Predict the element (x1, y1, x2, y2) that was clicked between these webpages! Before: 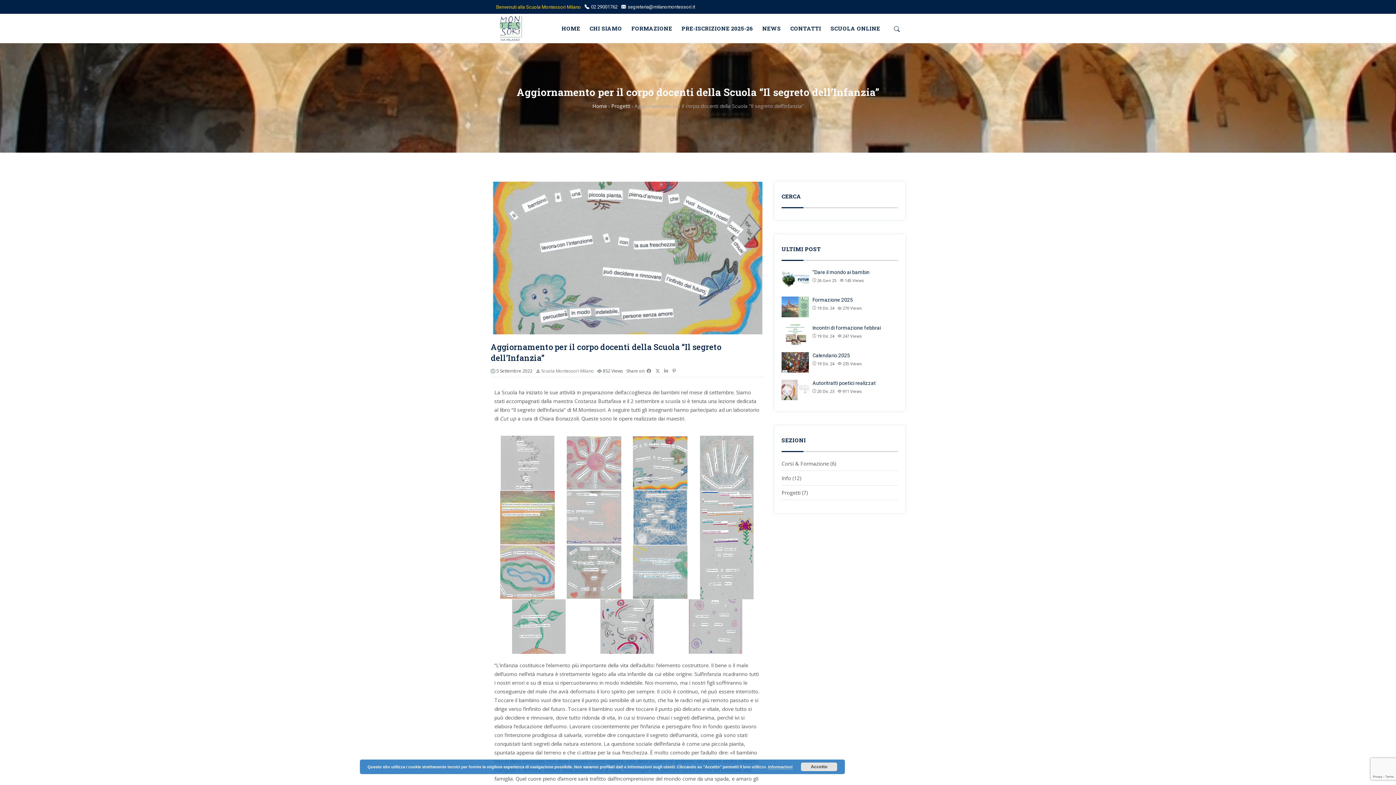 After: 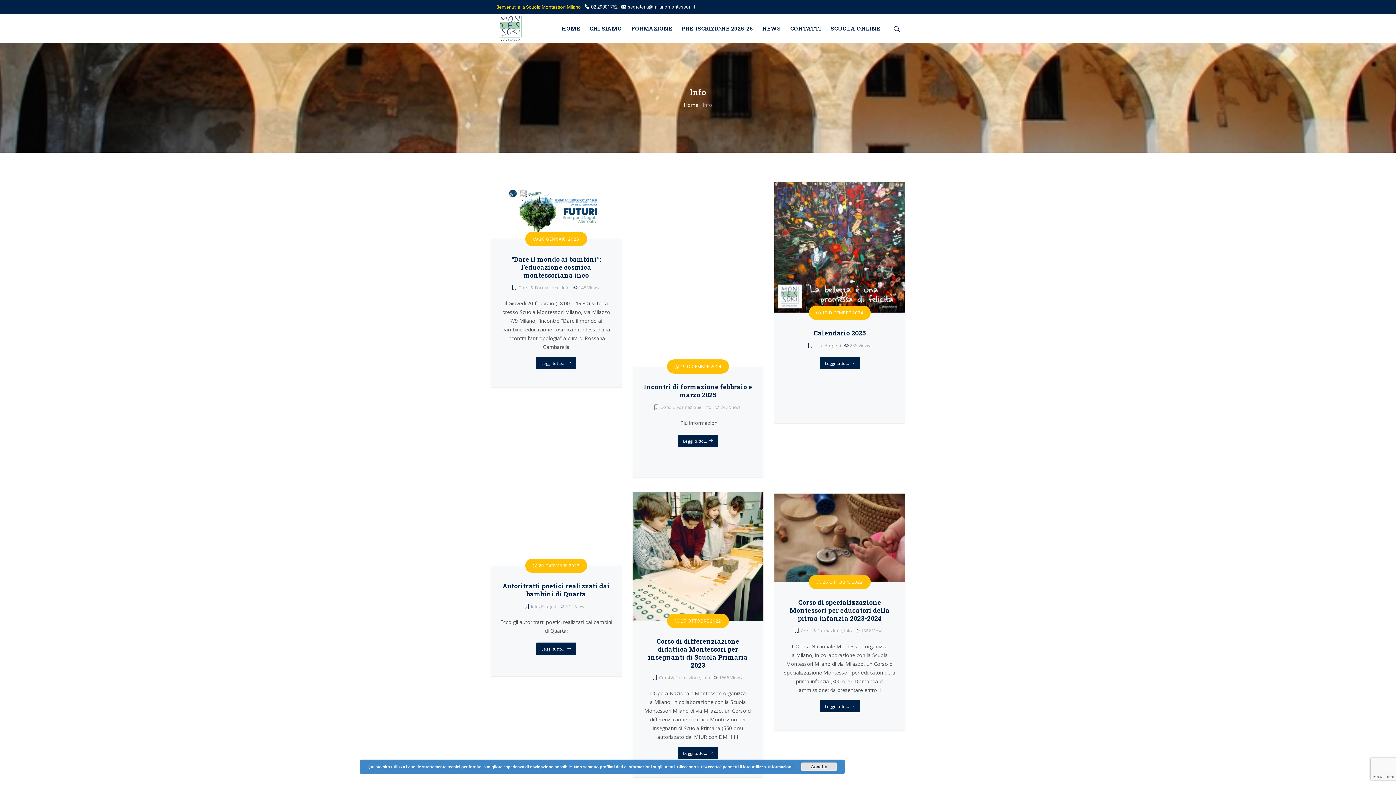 Action: bbox: (781, 475, 791, 481) label: Info